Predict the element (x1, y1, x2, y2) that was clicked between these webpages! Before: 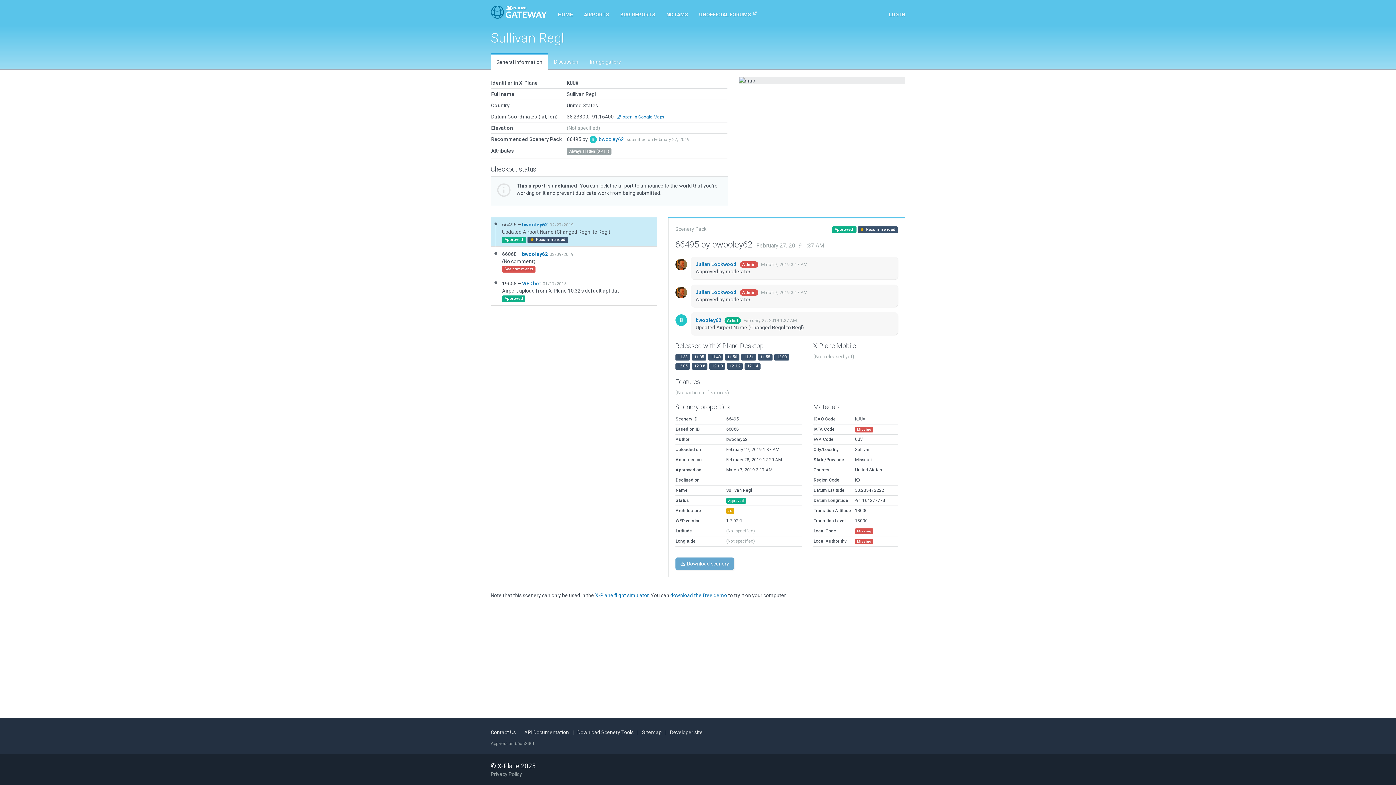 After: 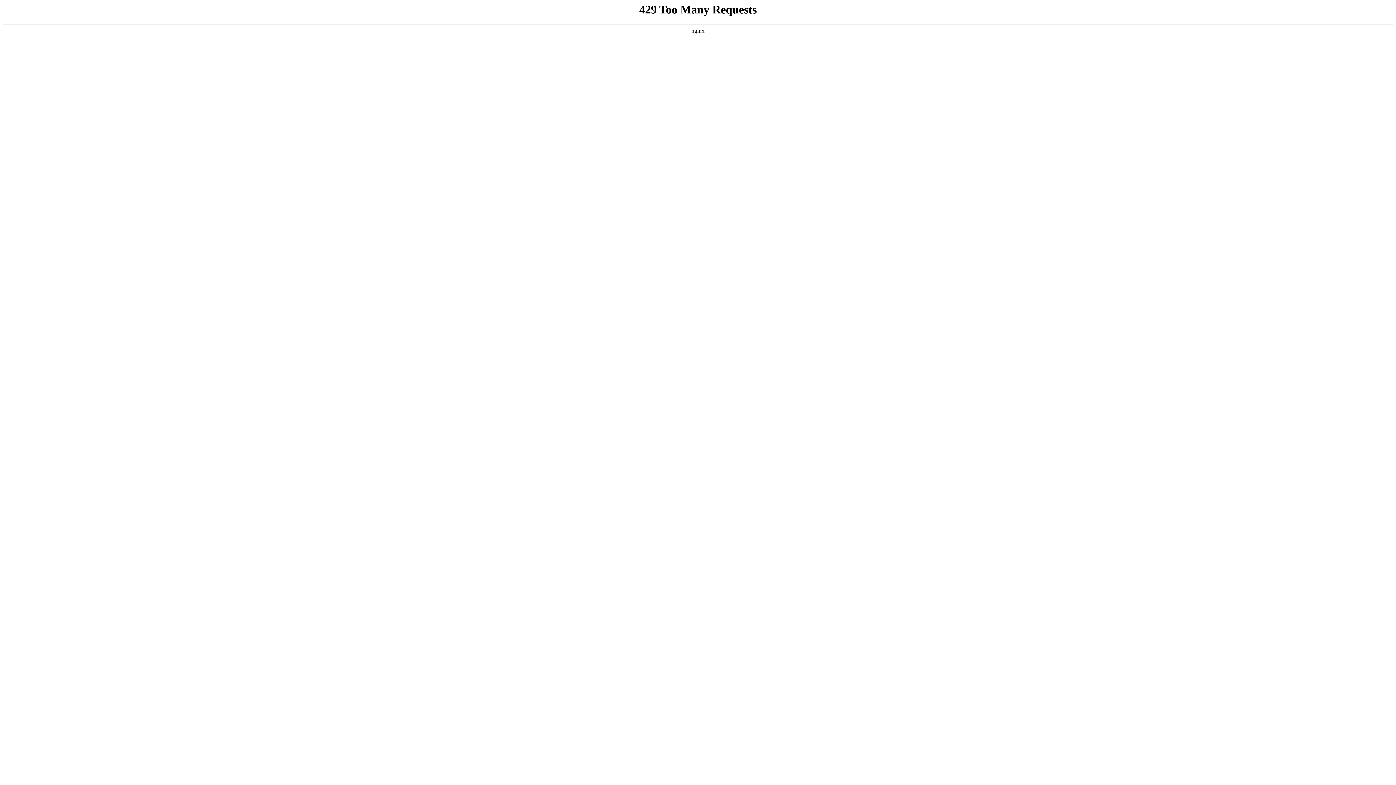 Action: label: Developer site bbox: (670, 729, 702, 735)